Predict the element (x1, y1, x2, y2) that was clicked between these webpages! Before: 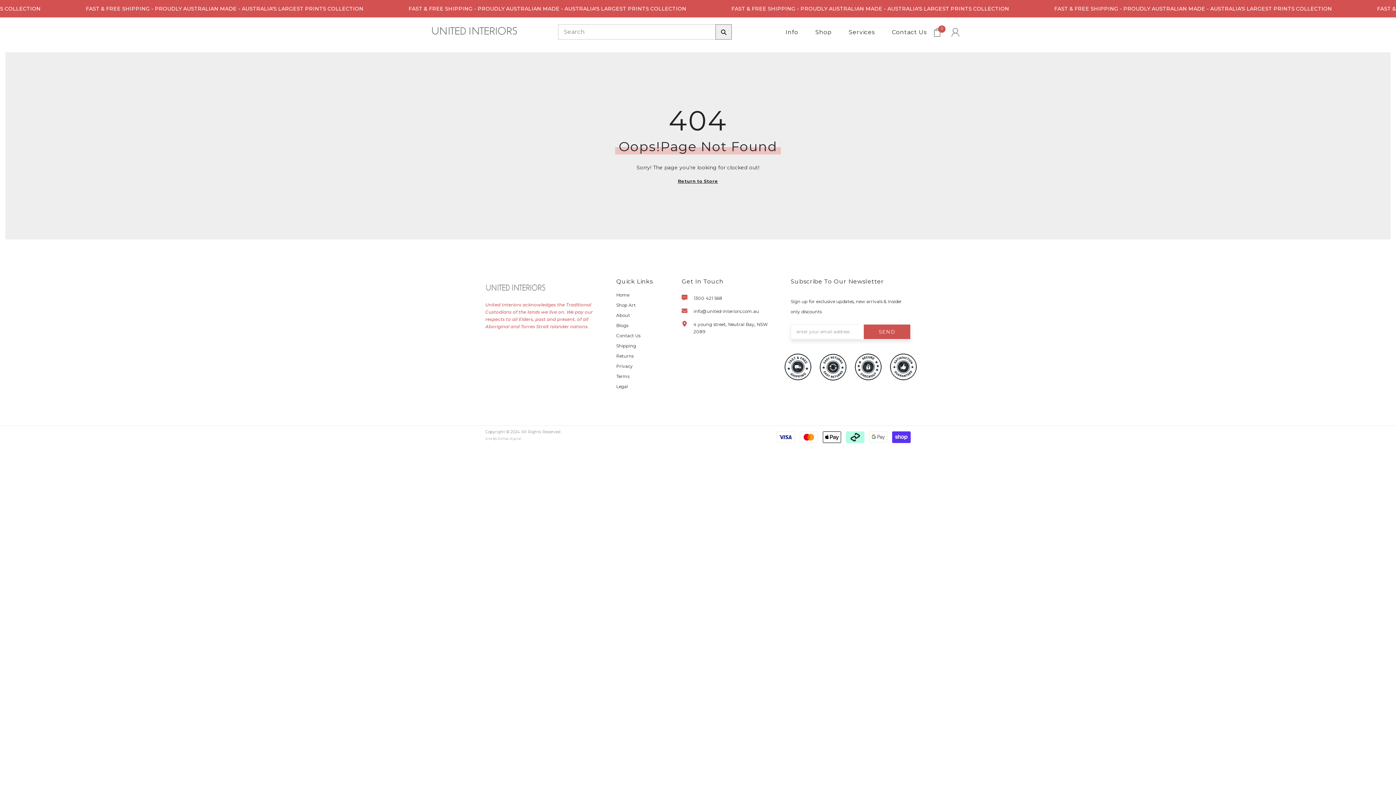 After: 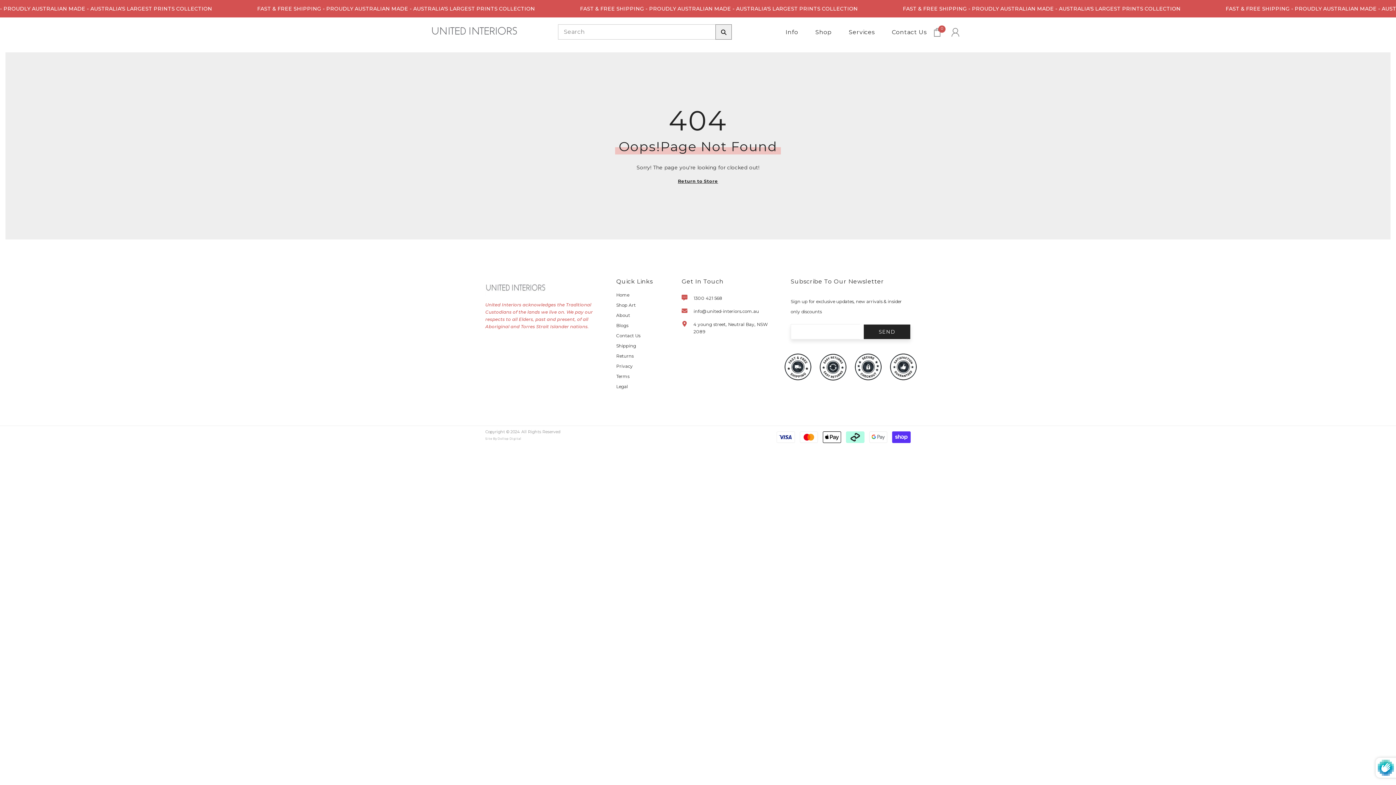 Action: bbox: (863, 324, 910, 339) label: Submit